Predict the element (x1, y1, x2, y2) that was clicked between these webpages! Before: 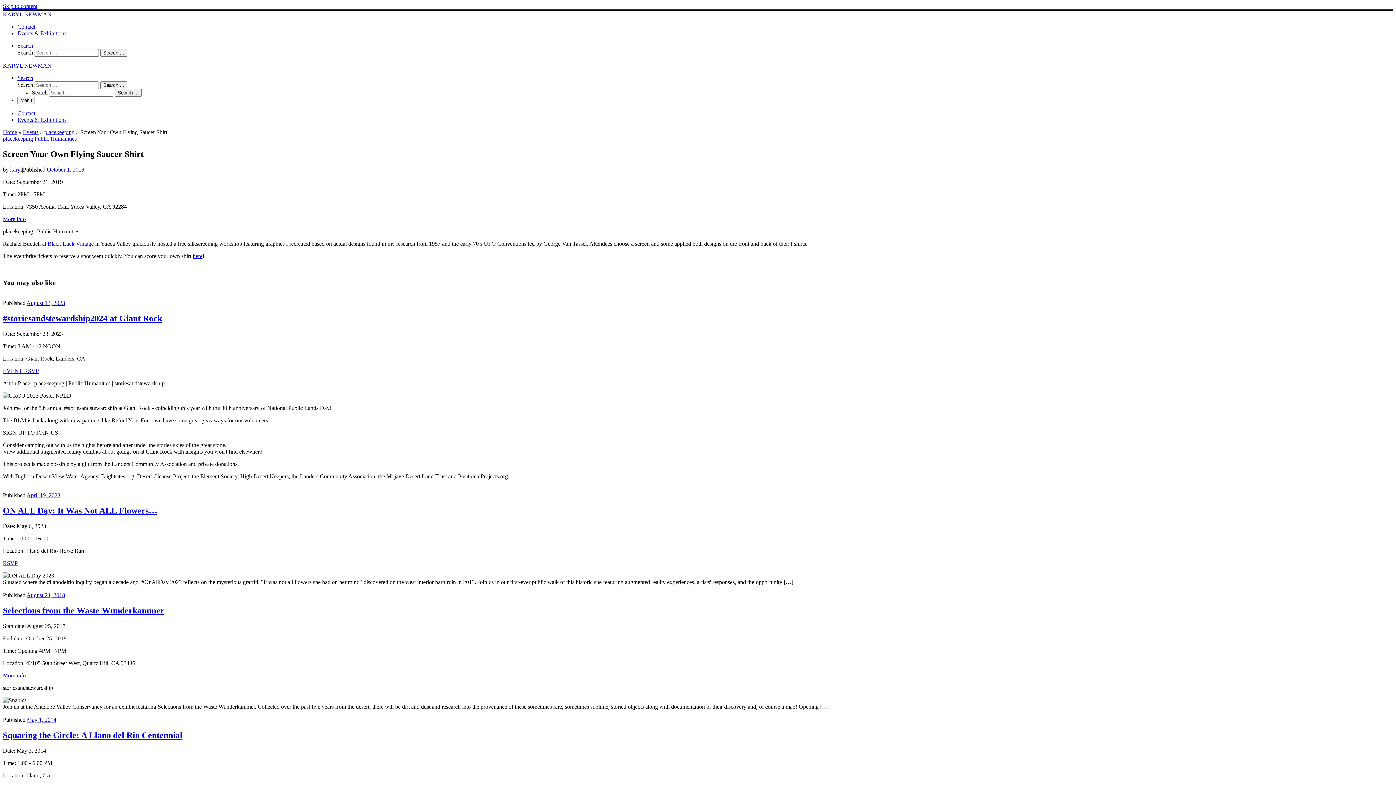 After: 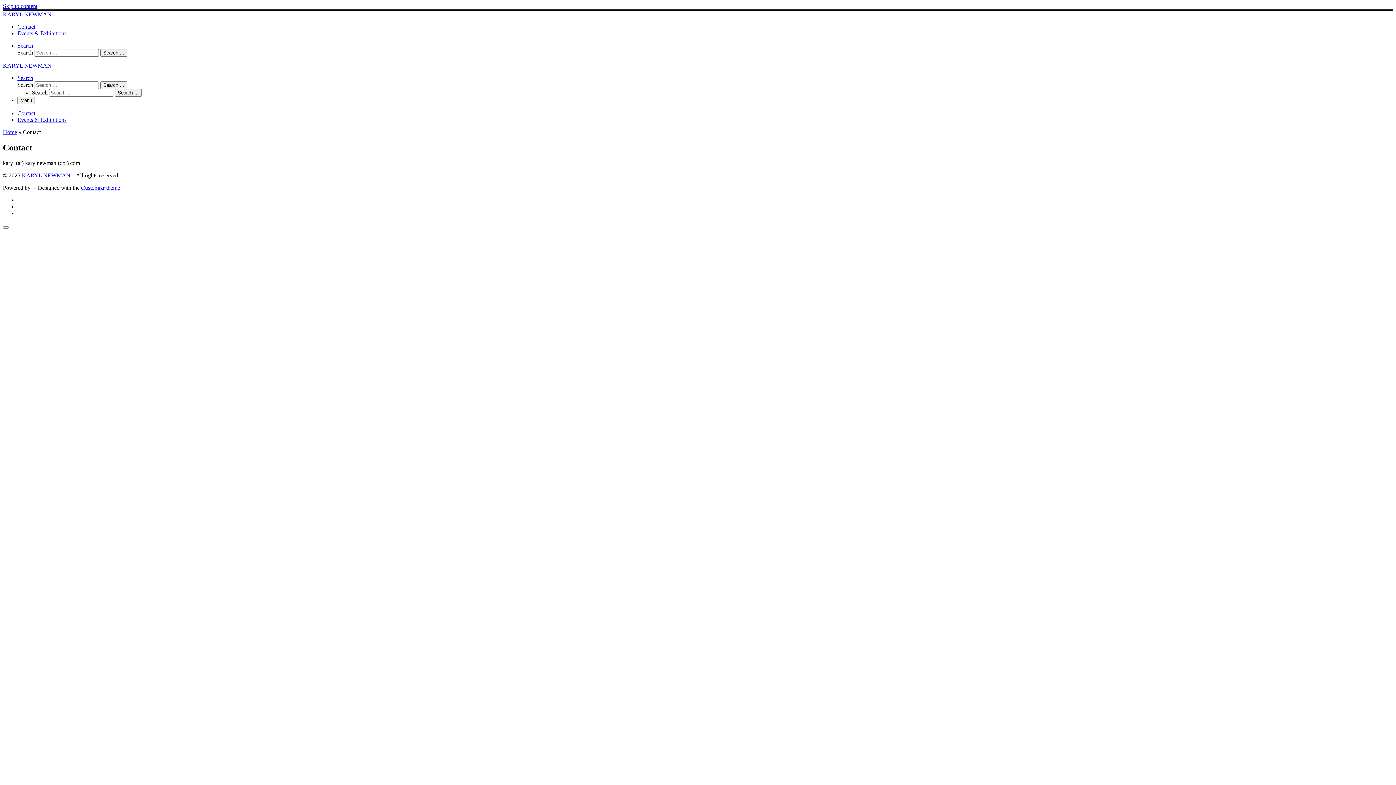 Action: bbox: (17, 110, 35, 116) label: Contact